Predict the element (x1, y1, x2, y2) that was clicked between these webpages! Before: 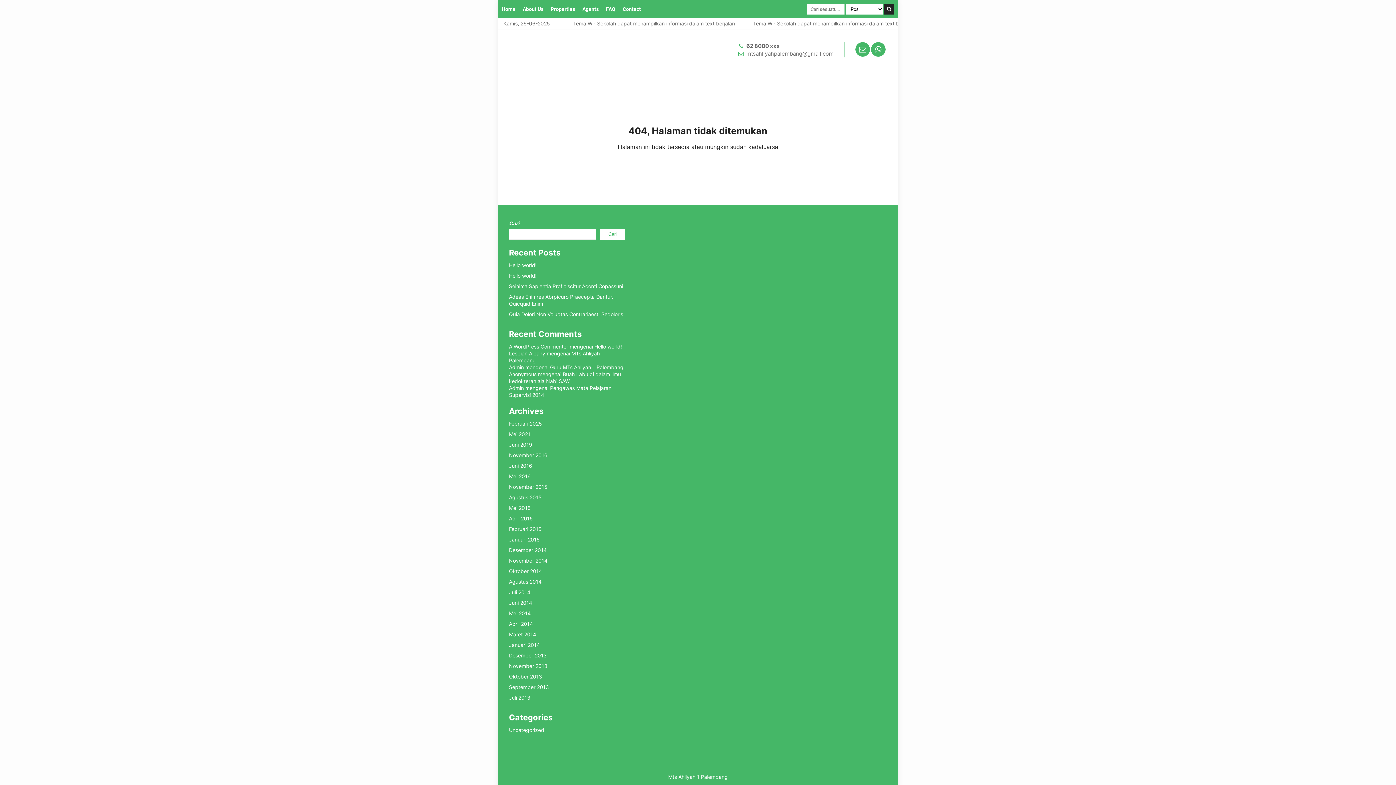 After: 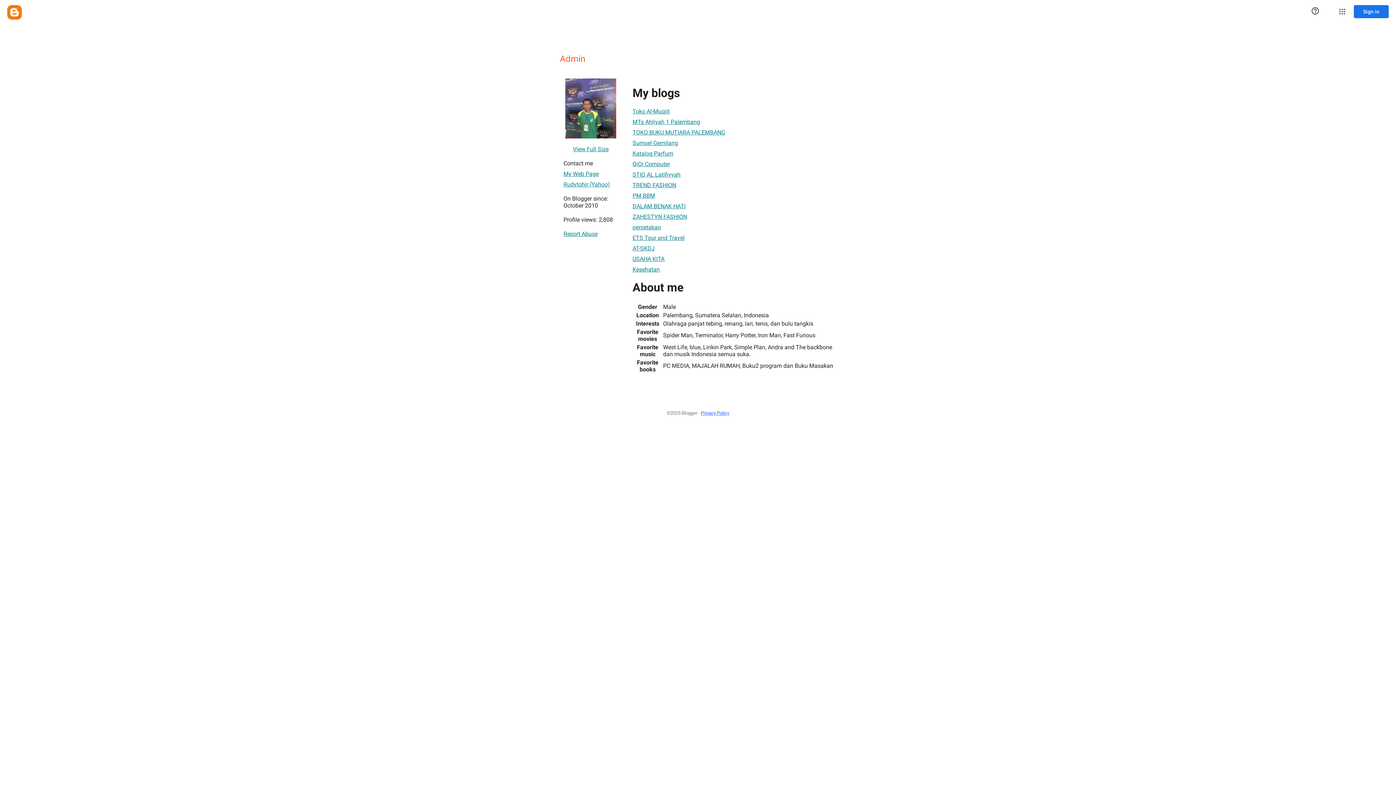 Action: bbox: (509, 385, 524, 391) label: Admin